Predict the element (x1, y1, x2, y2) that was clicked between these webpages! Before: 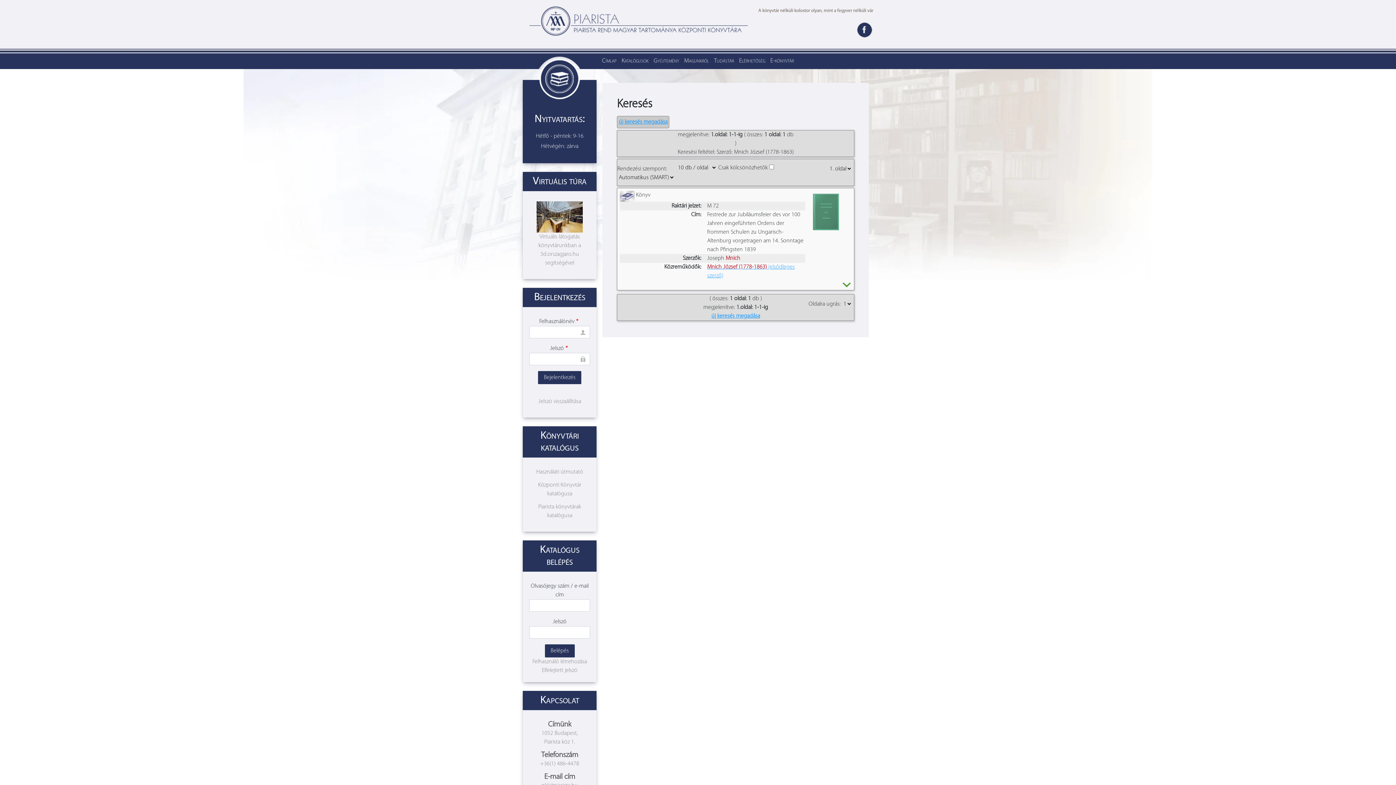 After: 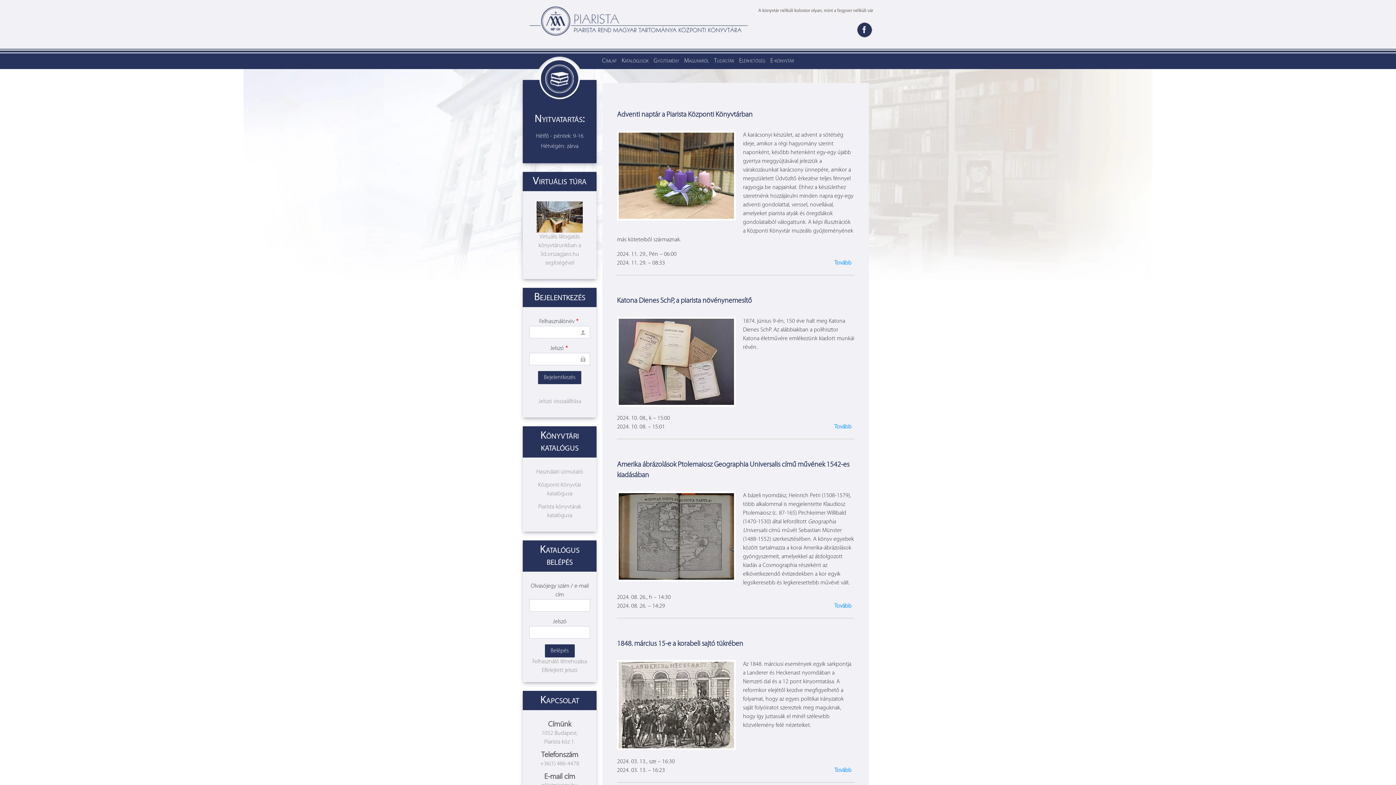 Action: bbox: (520, 1, 748, 40)